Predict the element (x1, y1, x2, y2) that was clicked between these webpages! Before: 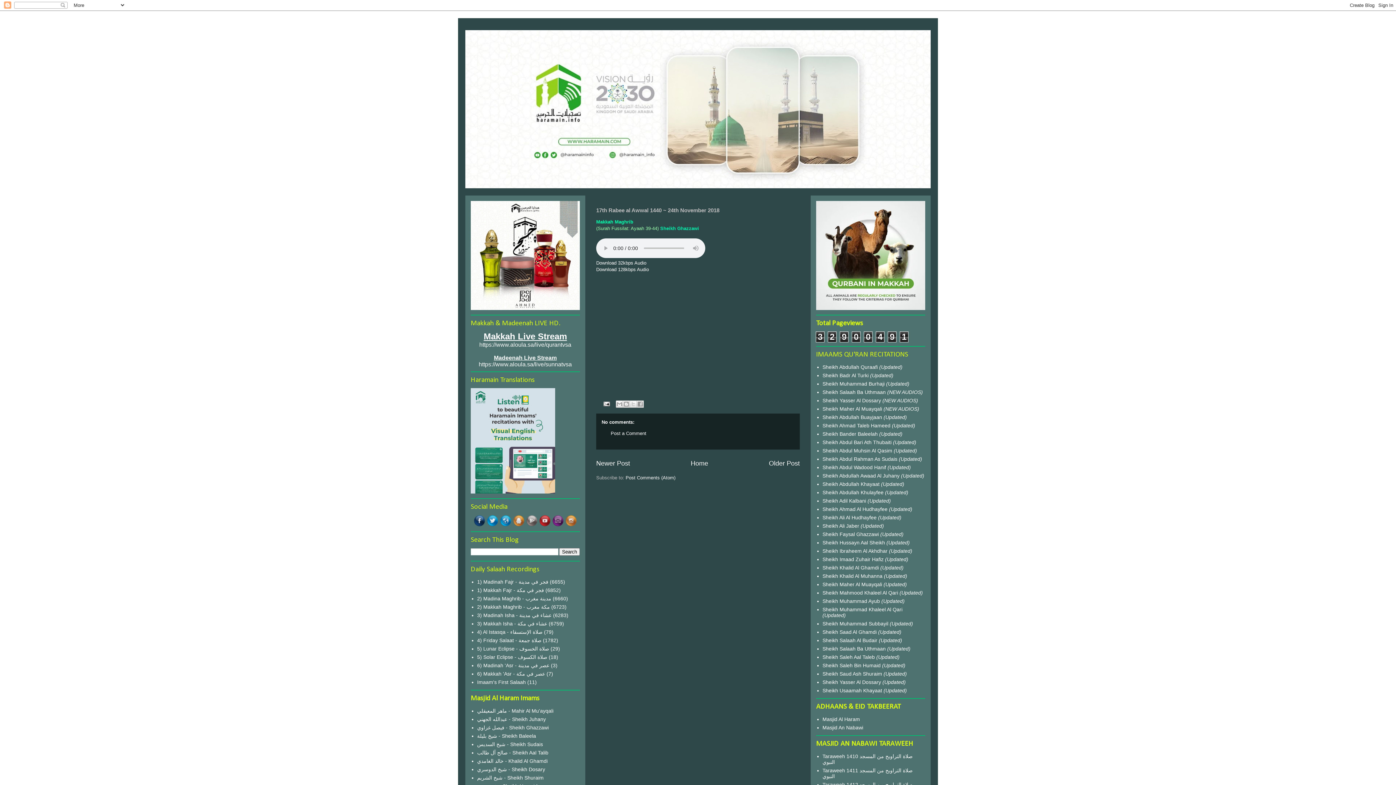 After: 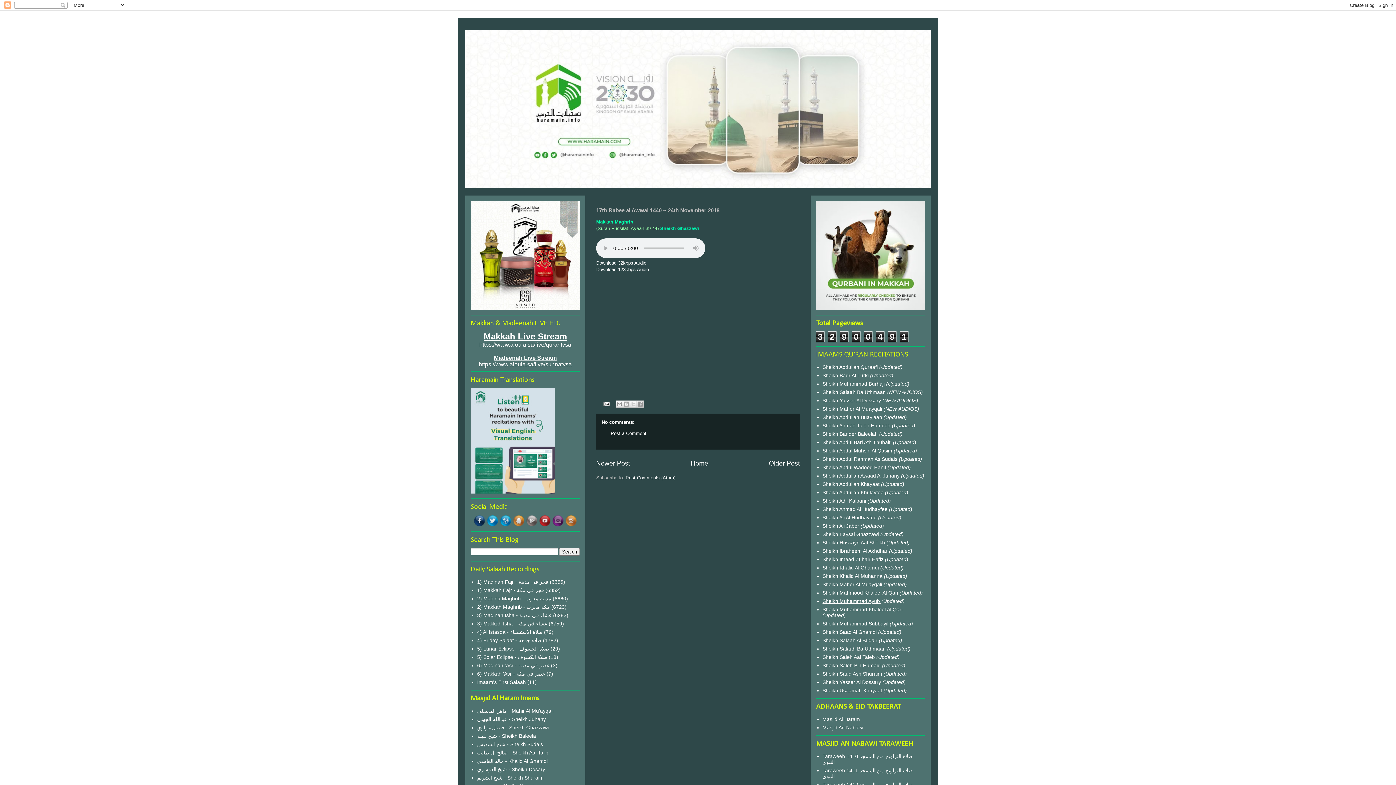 Action: bbox: (822, 598, 881, 604) label: Sheikh Muhammad Ayub 